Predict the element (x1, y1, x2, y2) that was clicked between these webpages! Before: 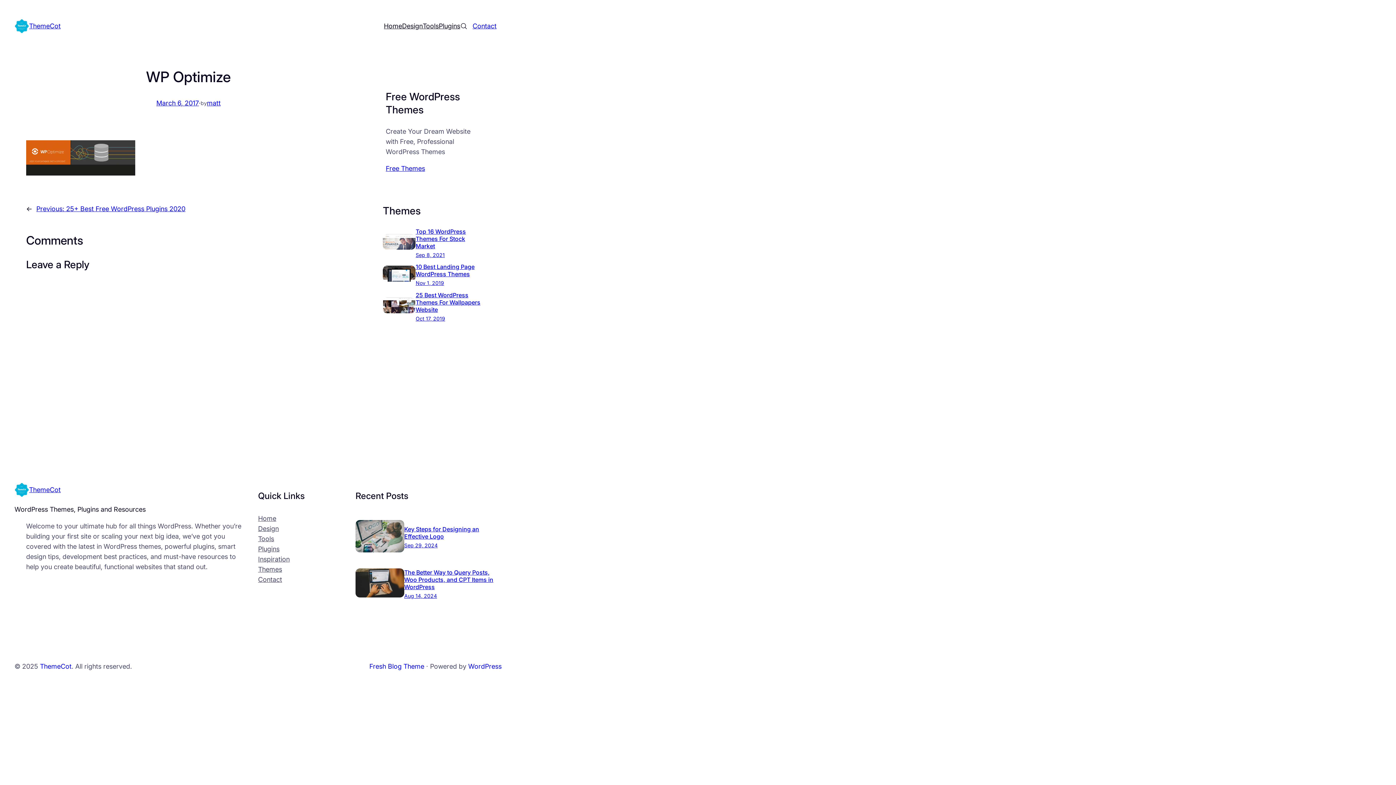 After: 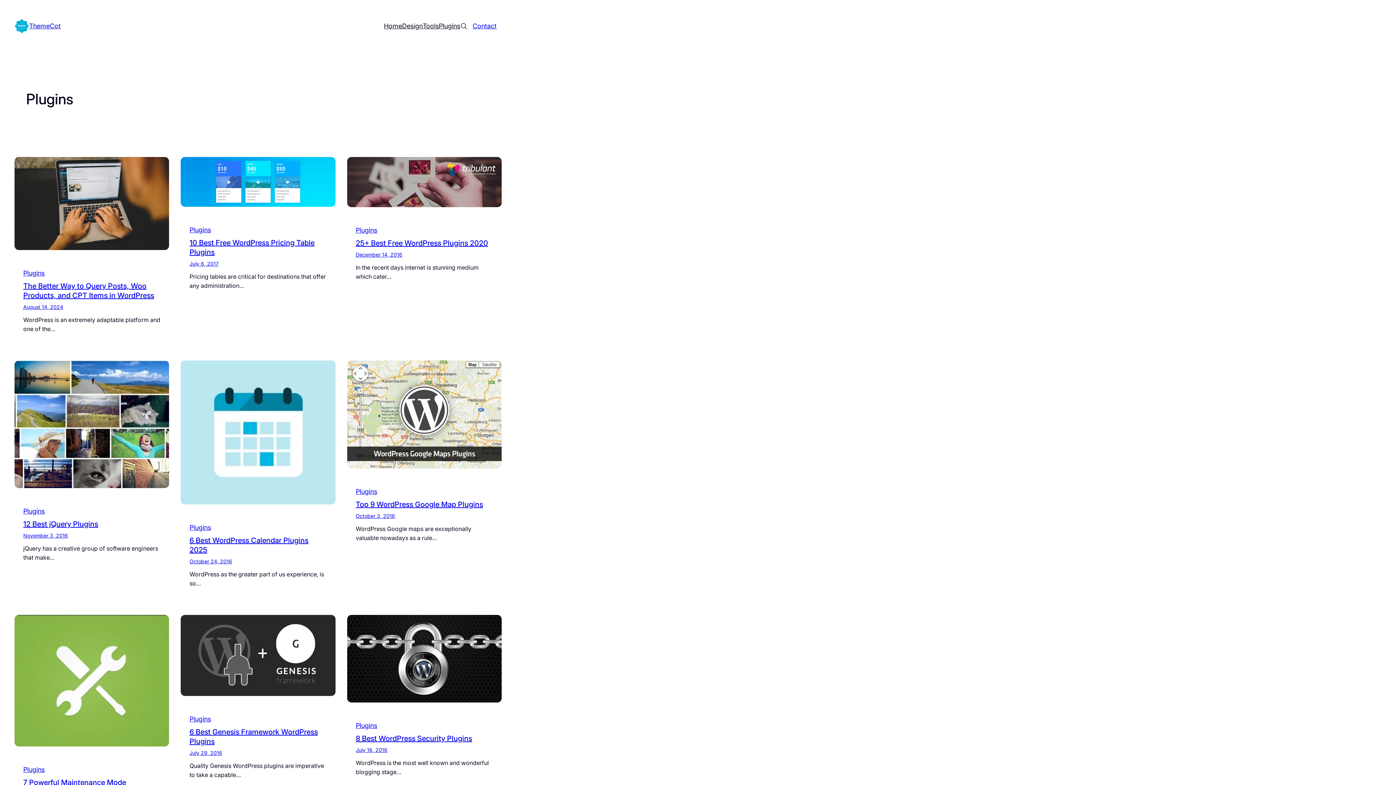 Action: label: Plugins bbox: (258, 544, 279, 554)